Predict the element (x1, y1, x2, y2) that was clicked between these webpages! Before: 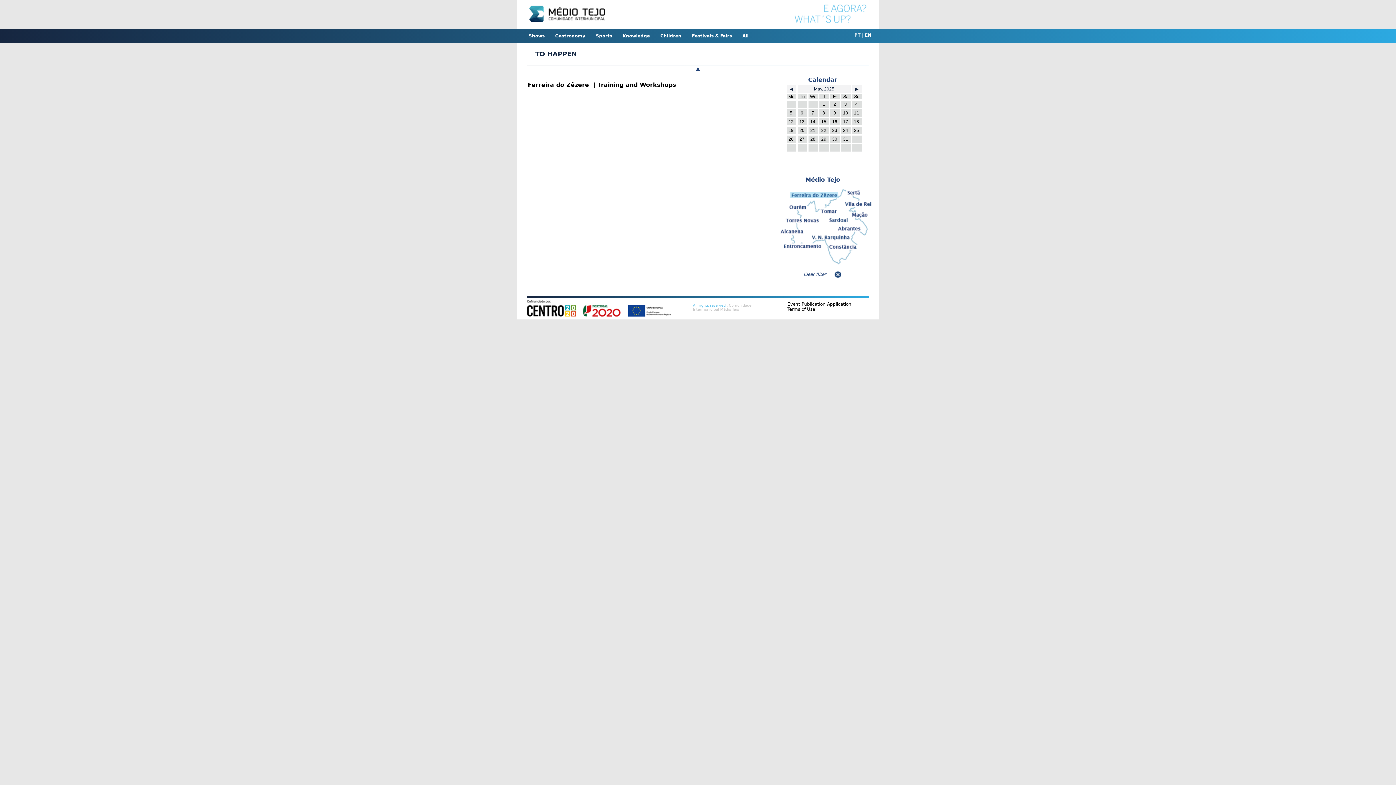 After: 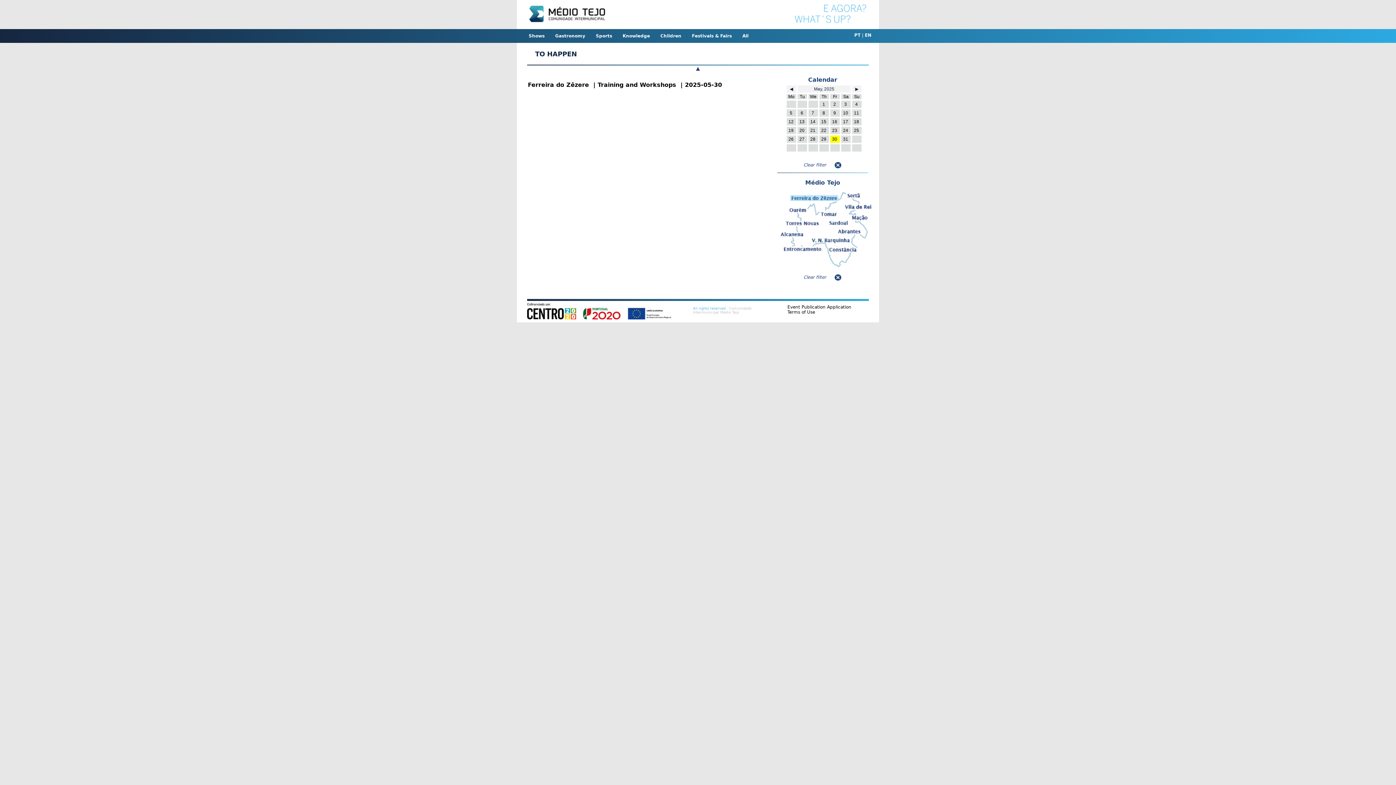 Action: label: 30 bbox: (831, 136, 839, 142)